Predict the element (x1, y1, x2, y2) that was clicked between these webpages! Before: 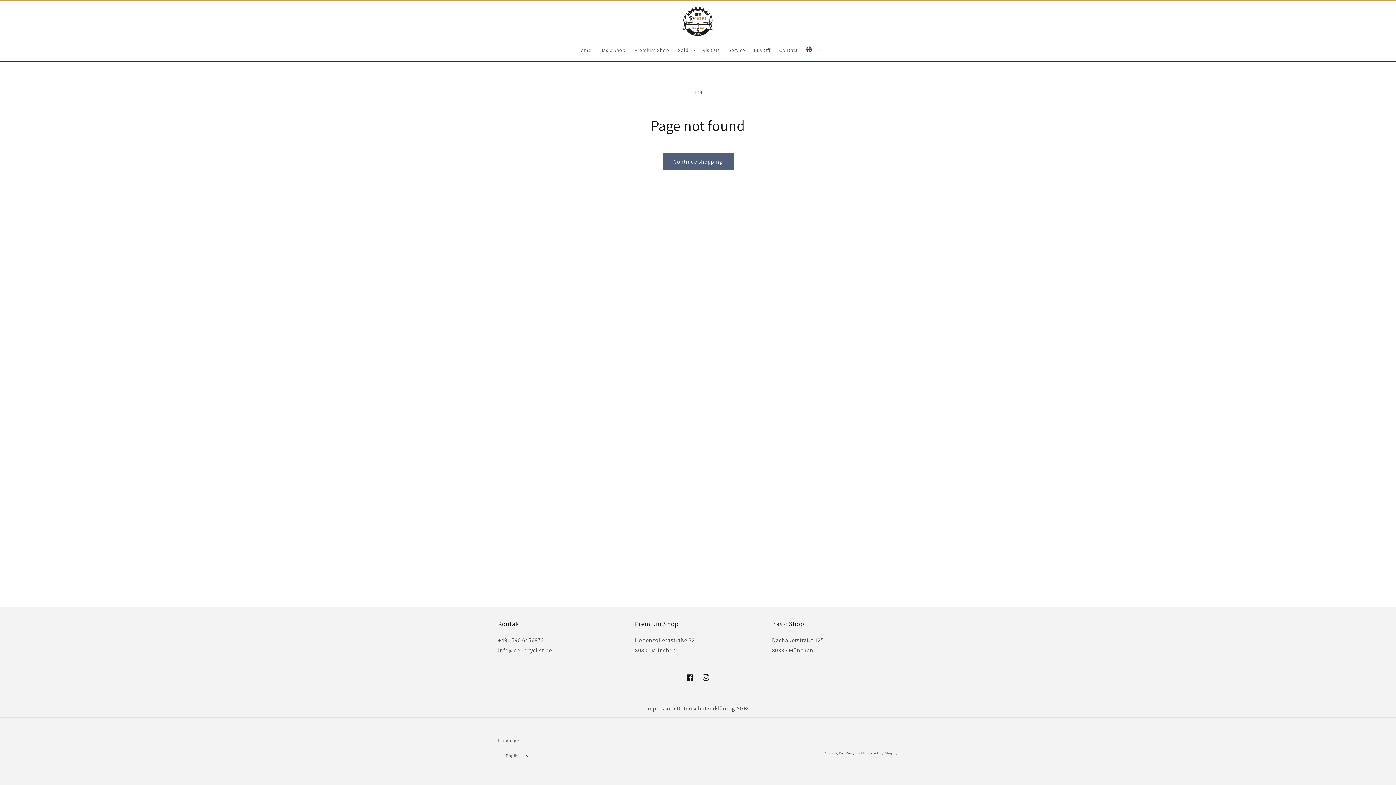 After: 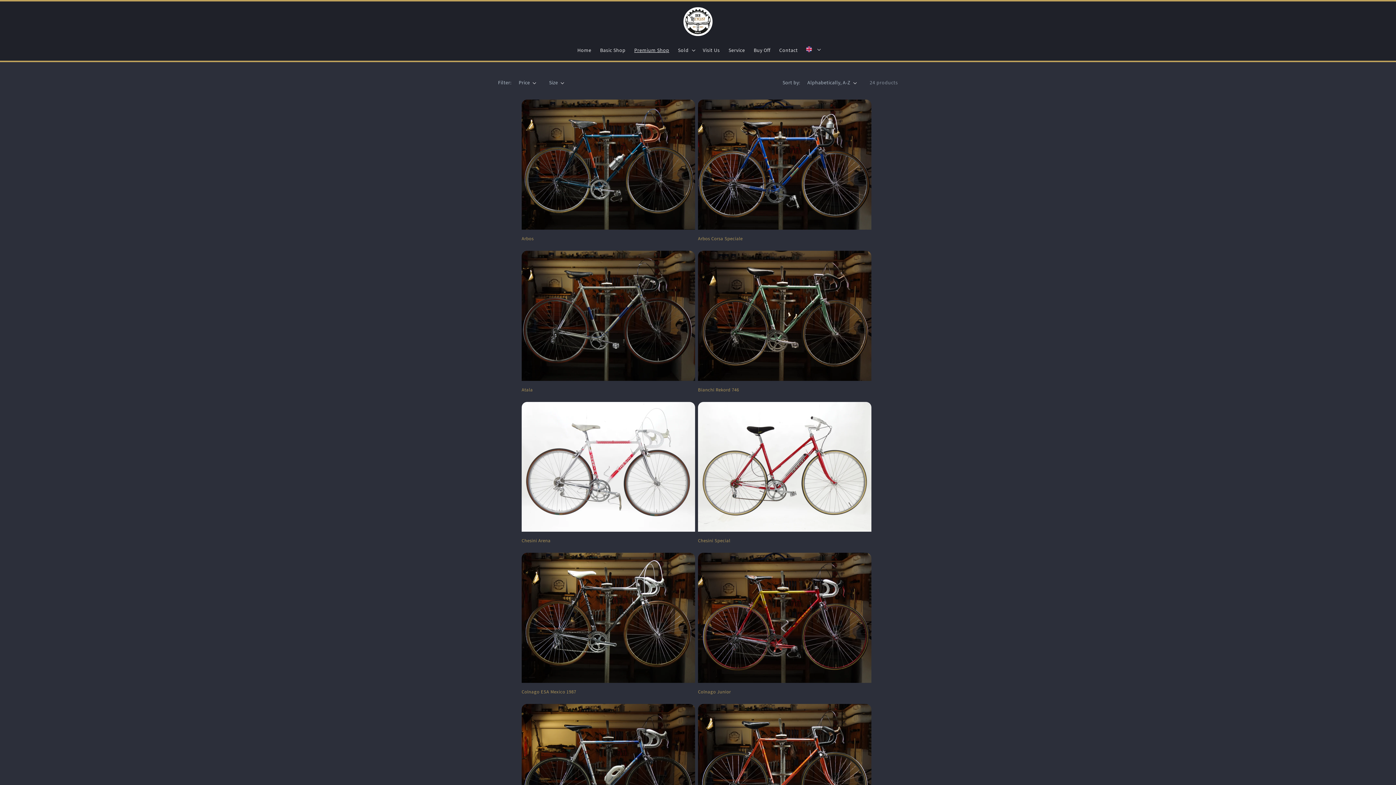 Action: bbox: (630, 42, 673, 57) label: Premium Shop